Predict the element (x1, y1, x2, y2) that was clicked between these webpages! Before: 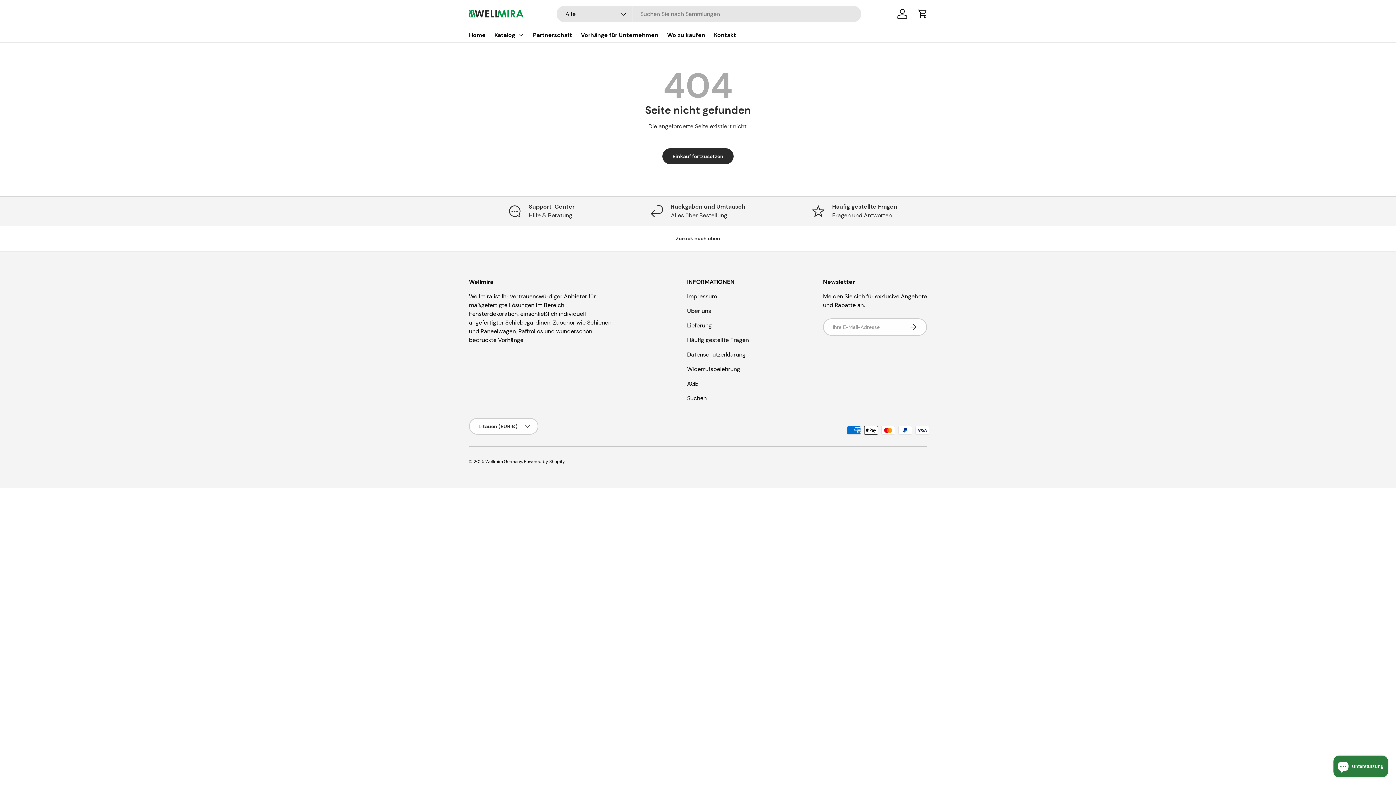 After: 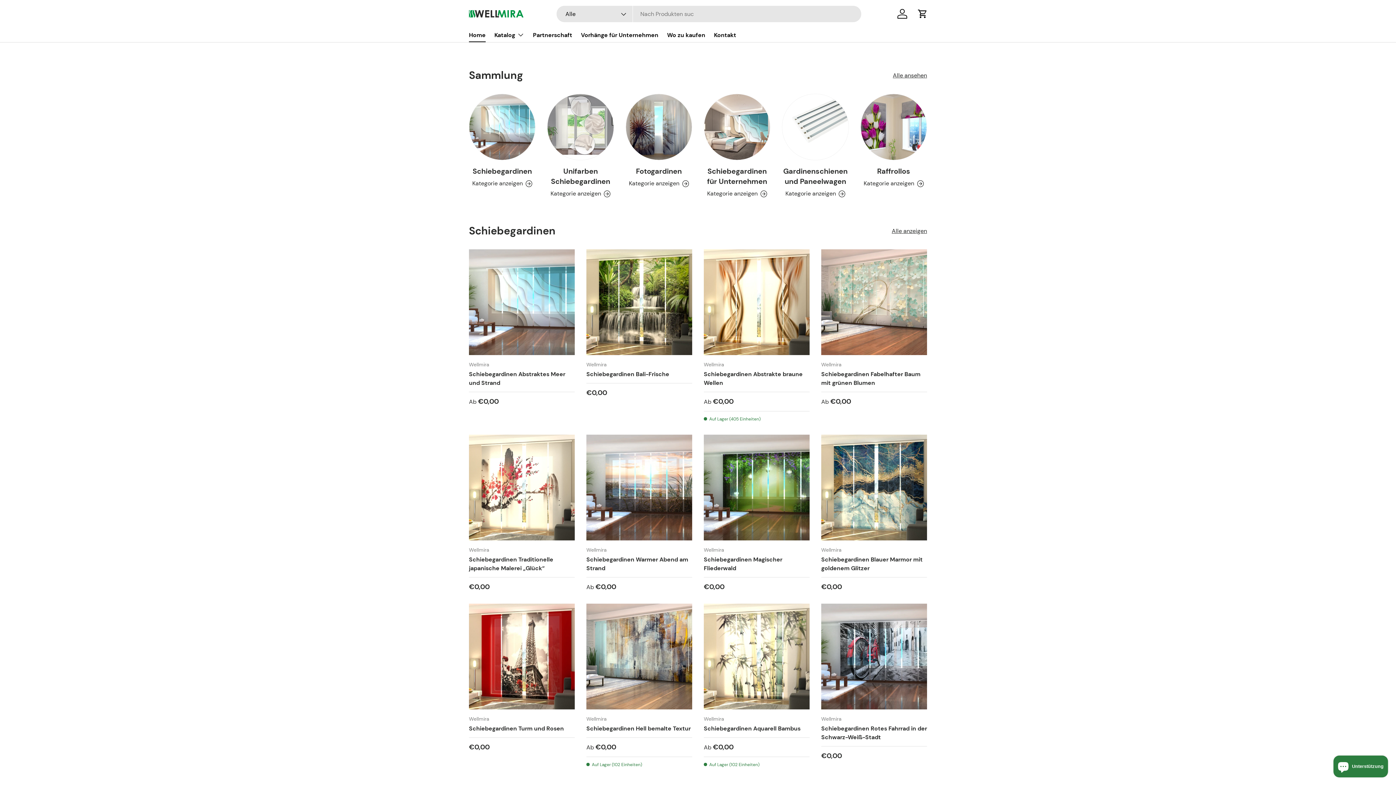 Action: bbox: (662, 148, 733, 164) label: Einkauf fortzusetzen